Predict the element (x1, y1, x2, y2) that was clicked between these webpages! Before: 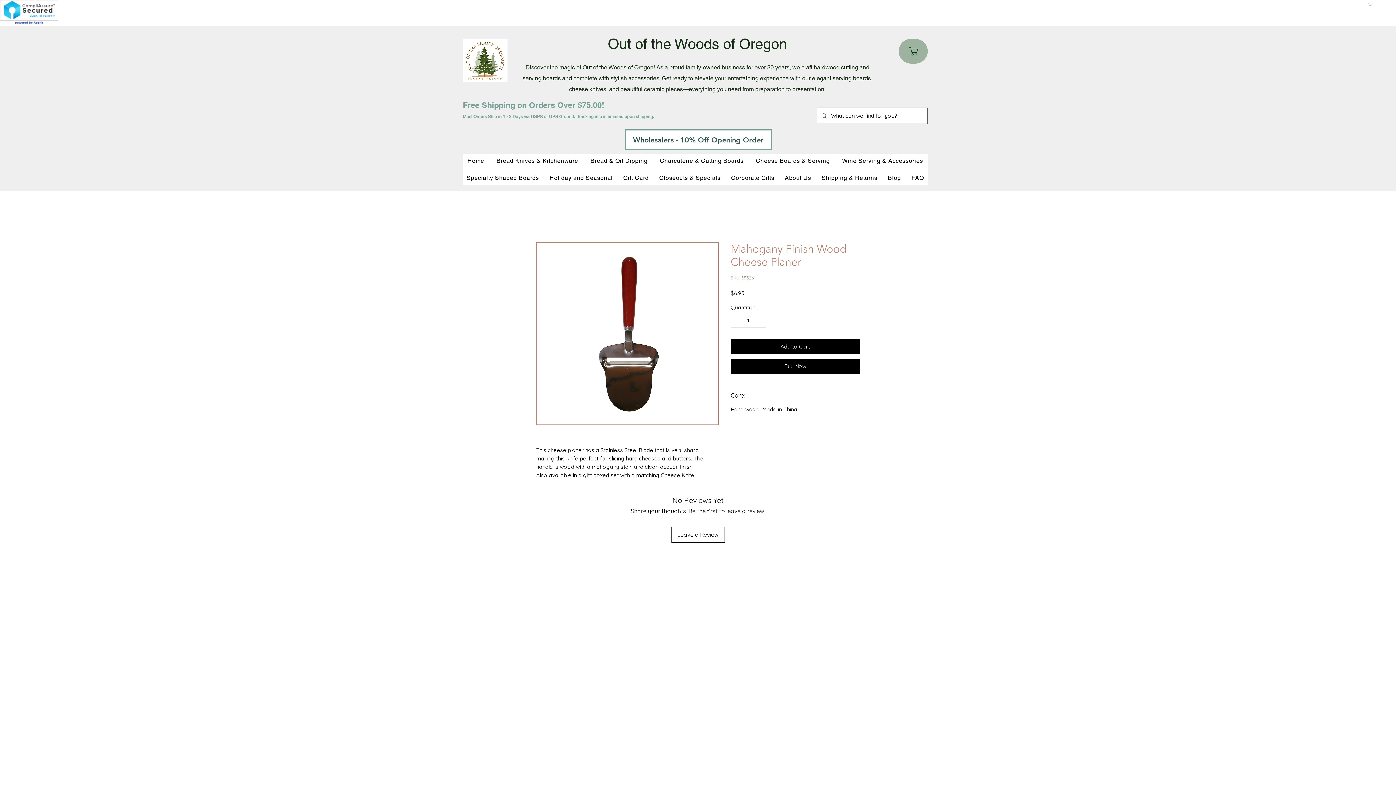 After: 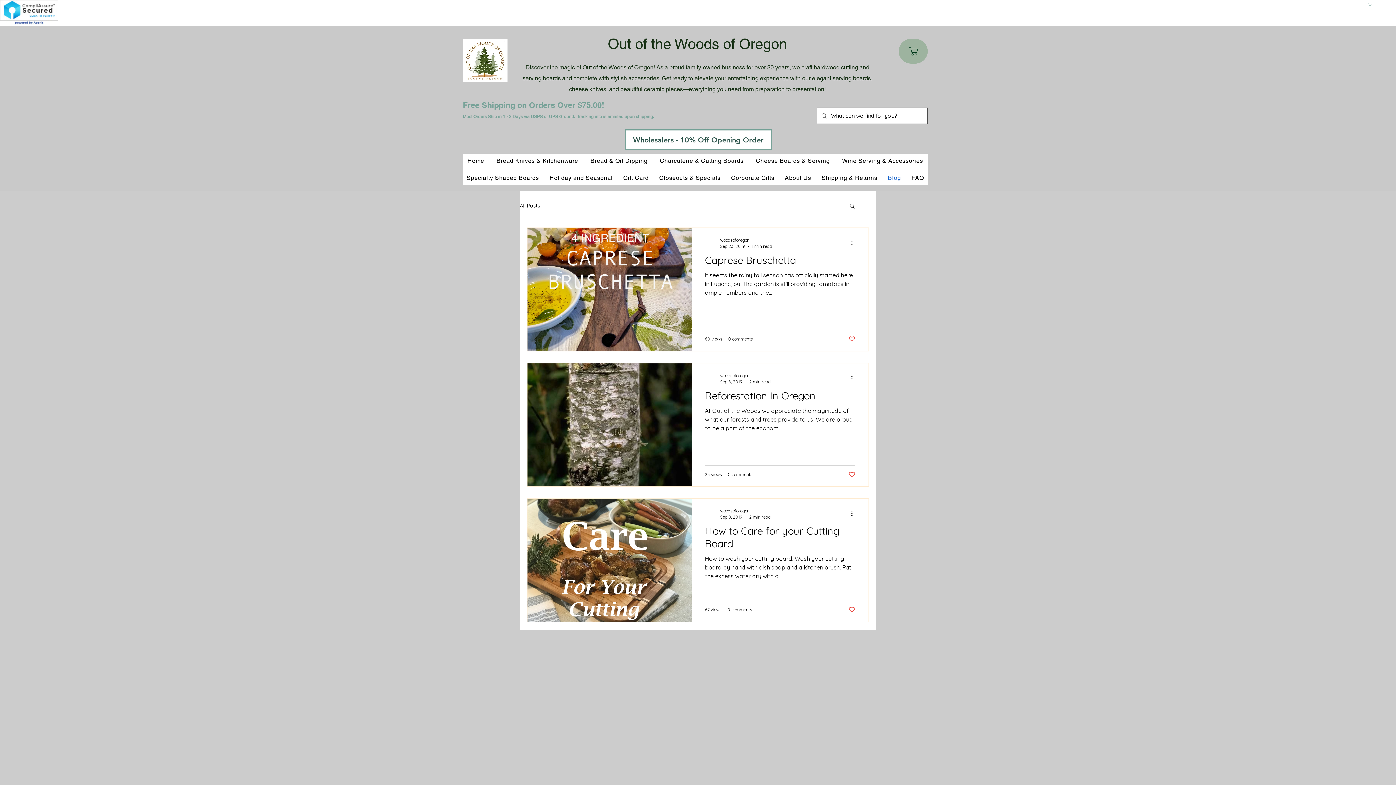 Action: bbox: (884, 170, 905, 185) label: Blog